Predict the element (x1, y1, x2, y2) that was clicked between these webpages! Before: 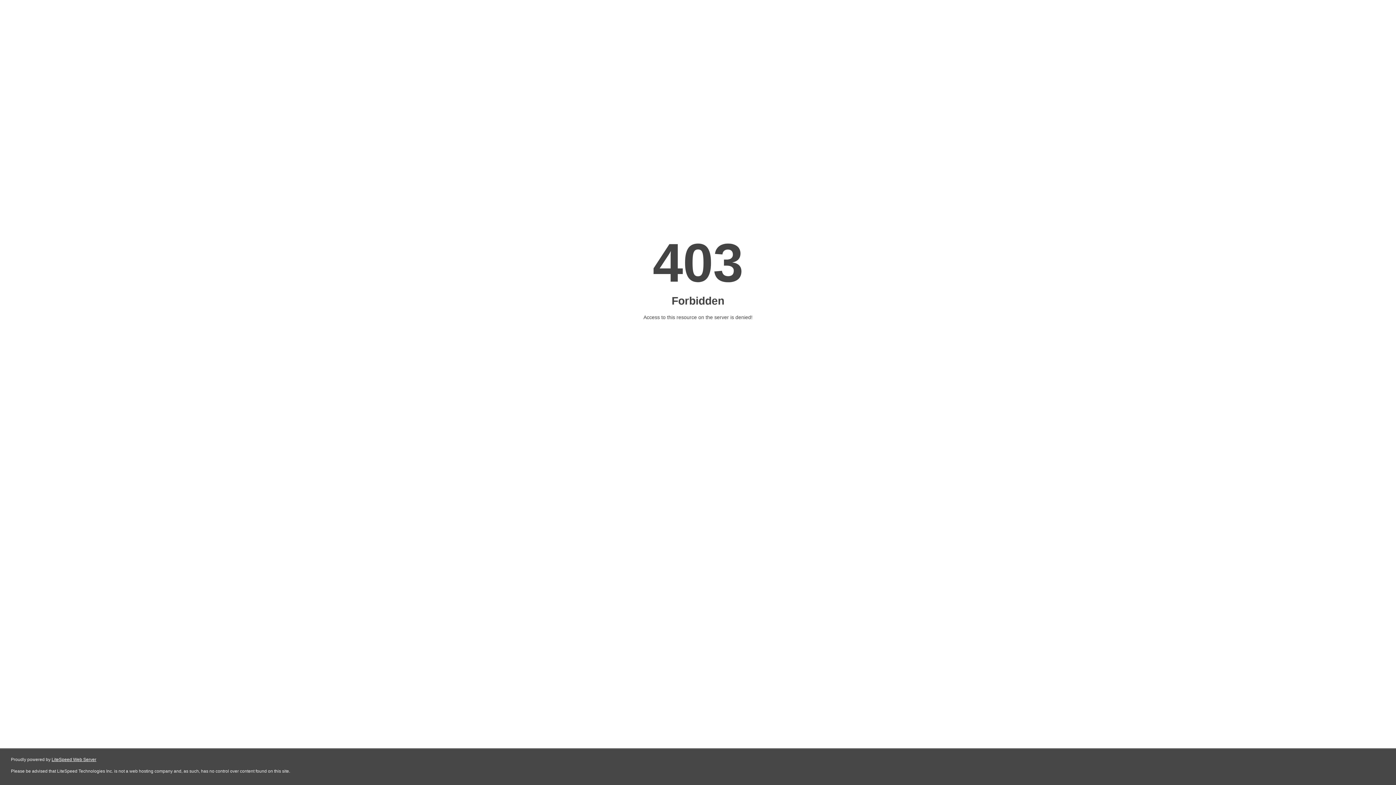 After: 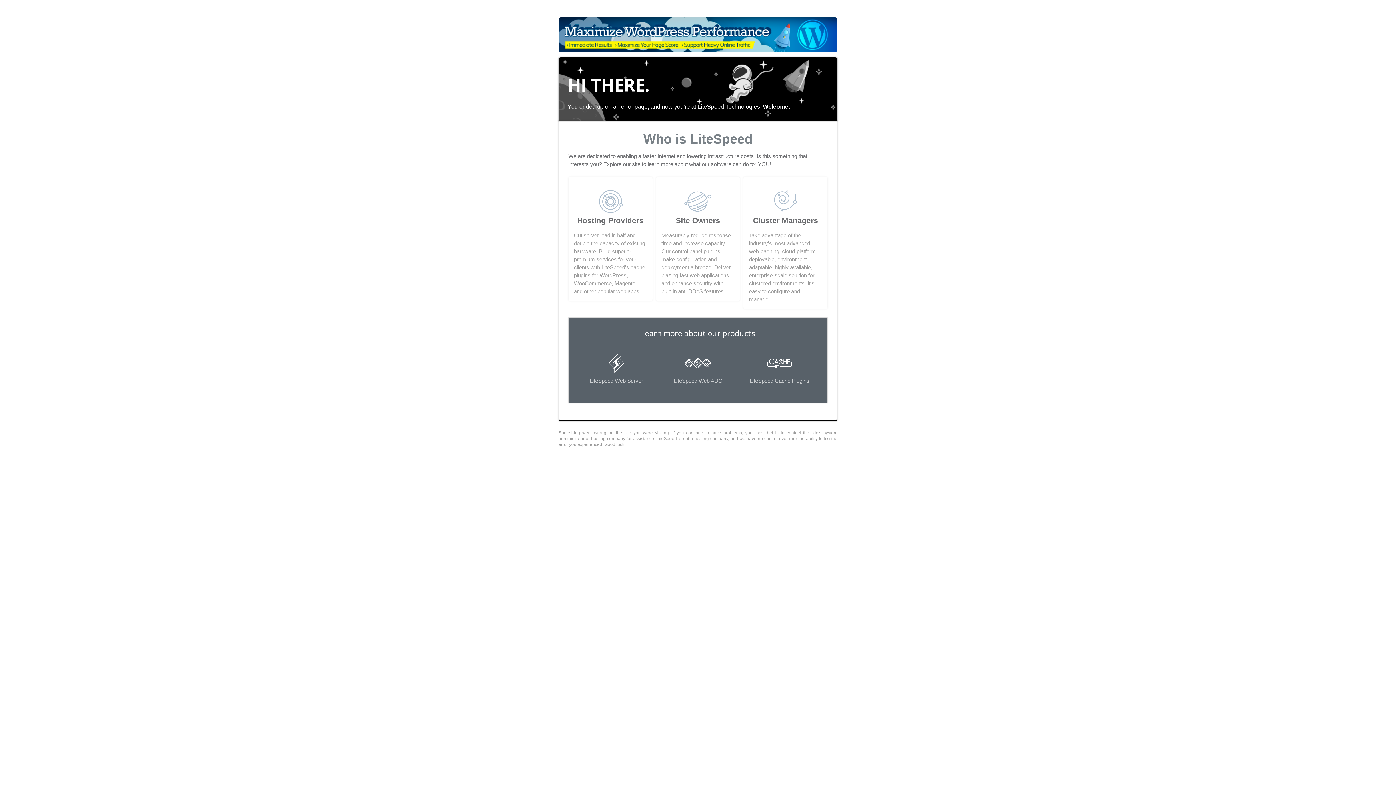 Action: label: LiteSpeed Web Server bbox: (51, 757, 96, 762)